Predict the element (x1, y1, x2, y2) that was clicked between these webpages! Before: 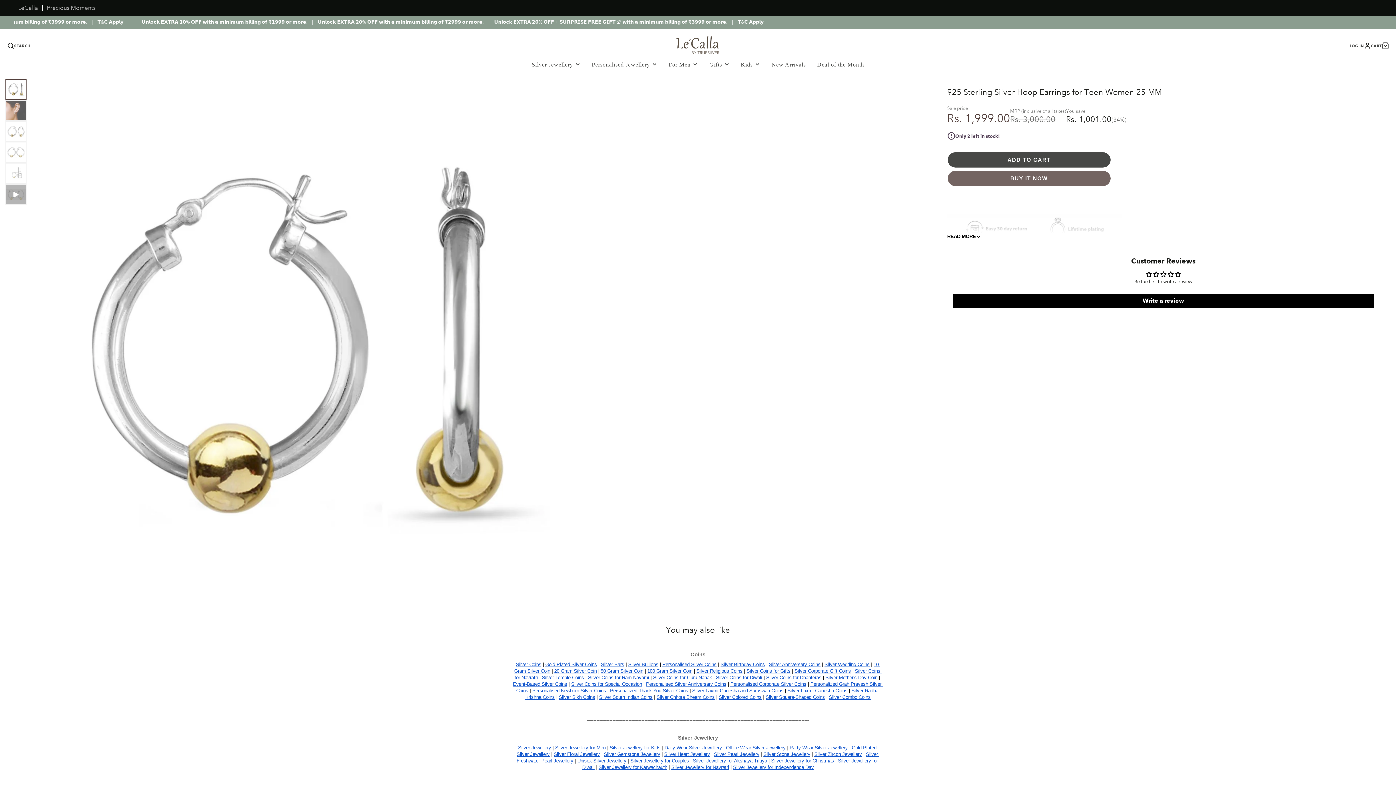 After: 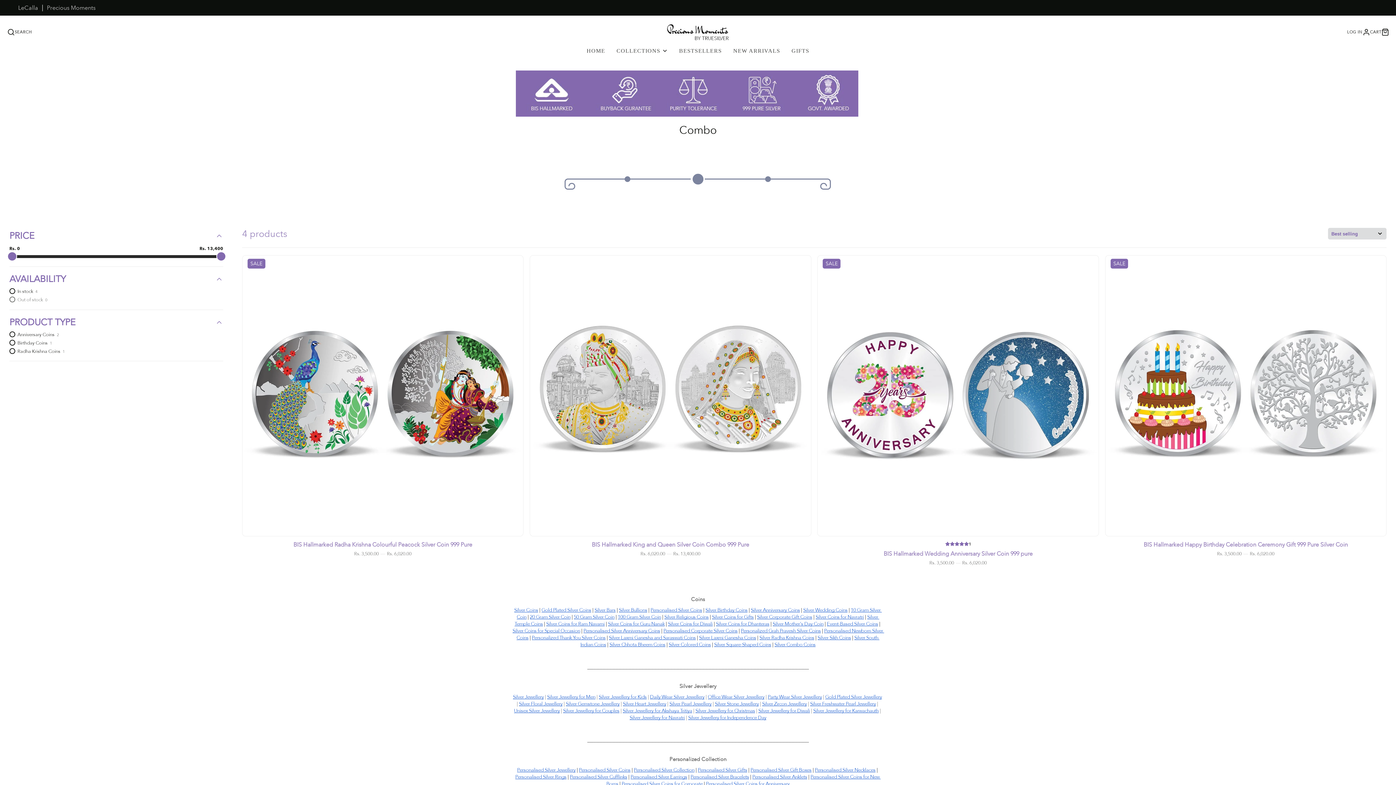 Action: bbox: (829, 694, 870, 700) label: Silver Combo Coins